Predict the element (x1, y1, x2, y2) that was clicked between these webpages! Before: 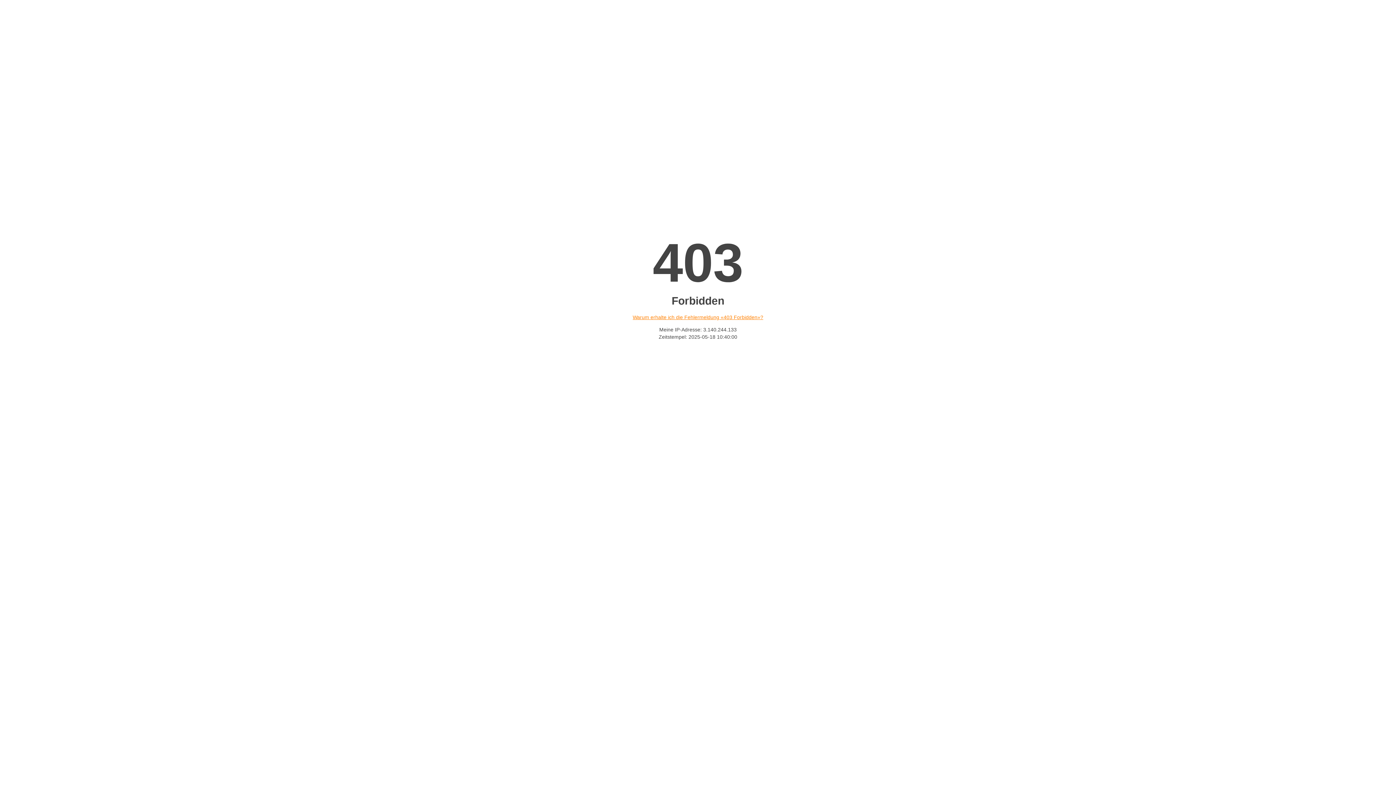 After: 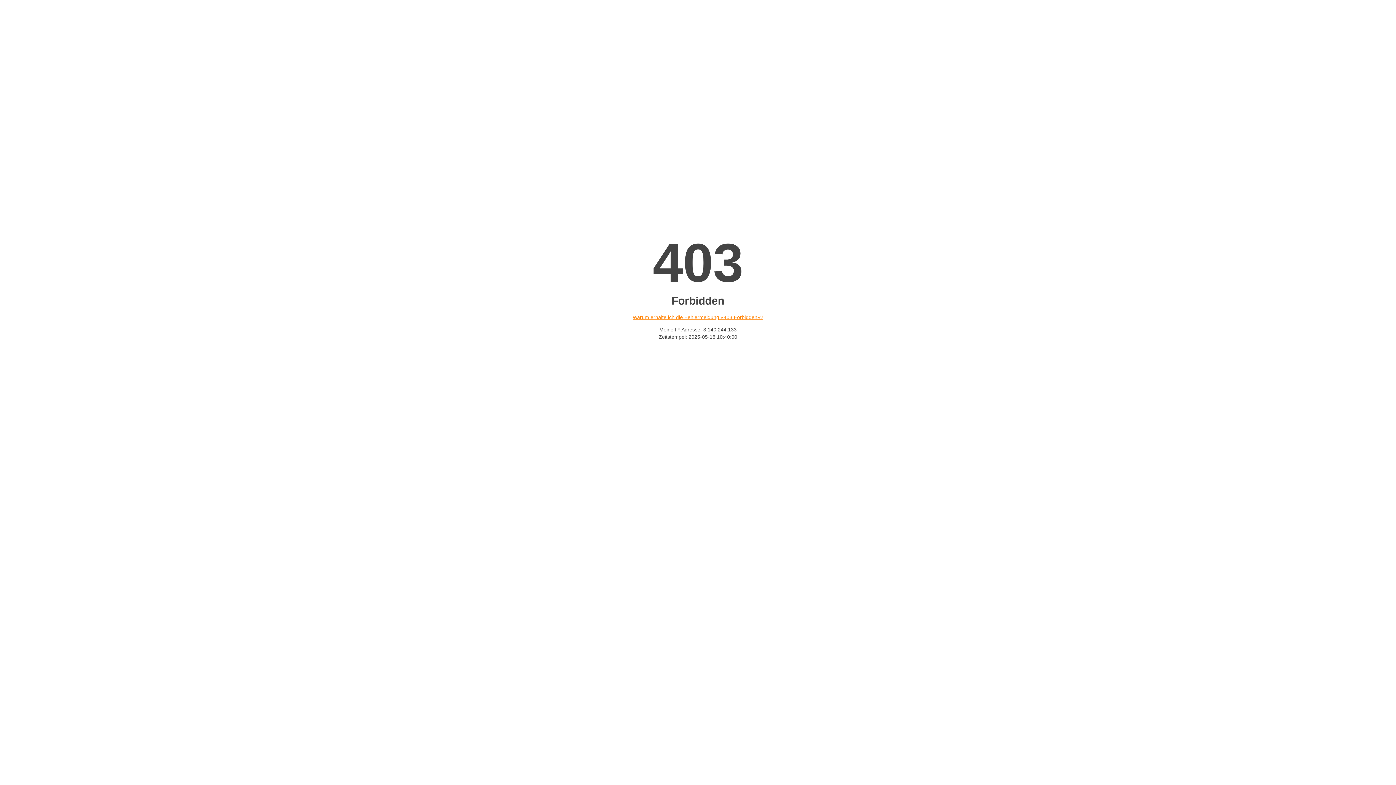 Action: bbox: (632, 314, 763, 320) label: Warum erhalte ich die Fehlermeldung «403 Forbidden»?